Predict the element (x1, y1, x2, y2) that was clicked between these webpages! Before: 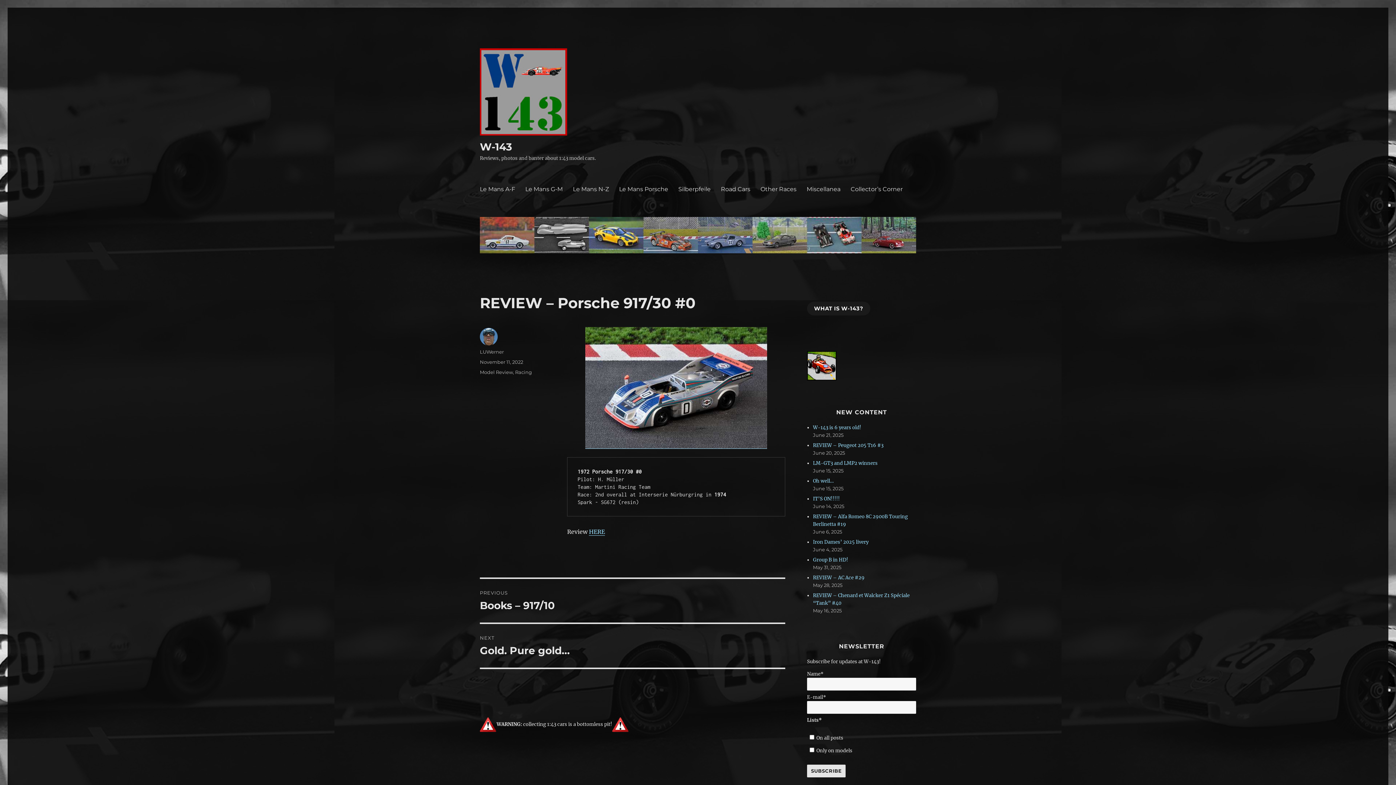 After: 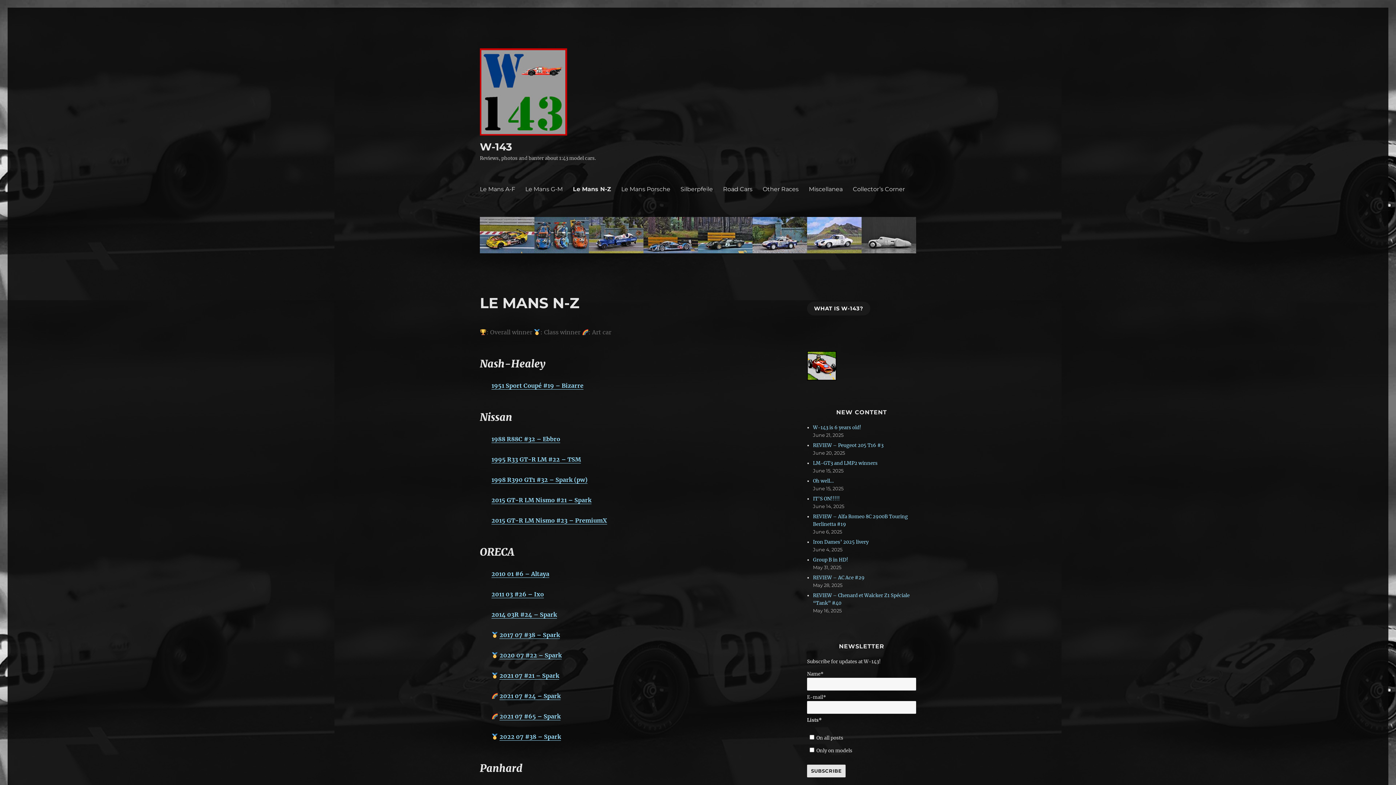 Action: bbox: (568, 181, 614, 196) label: Le Mans N-Z